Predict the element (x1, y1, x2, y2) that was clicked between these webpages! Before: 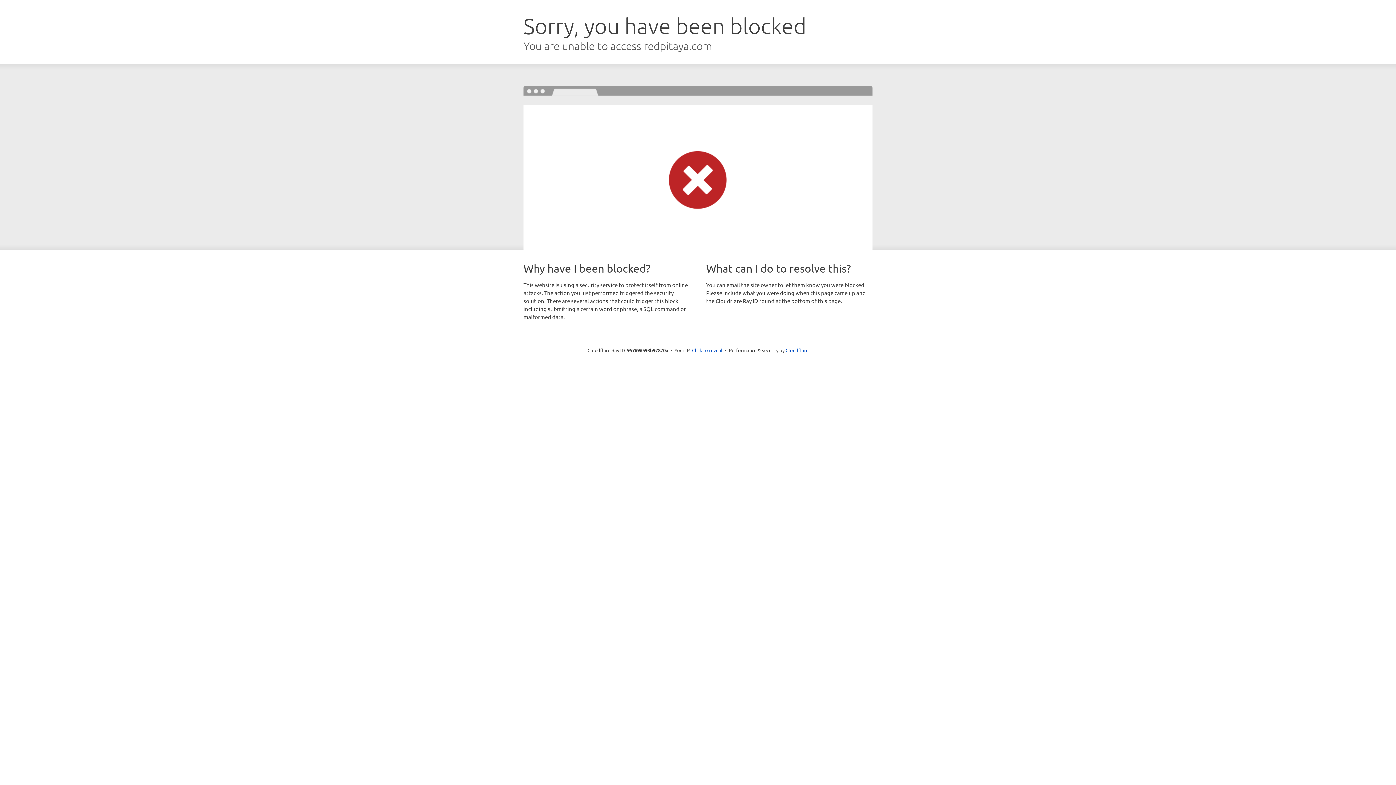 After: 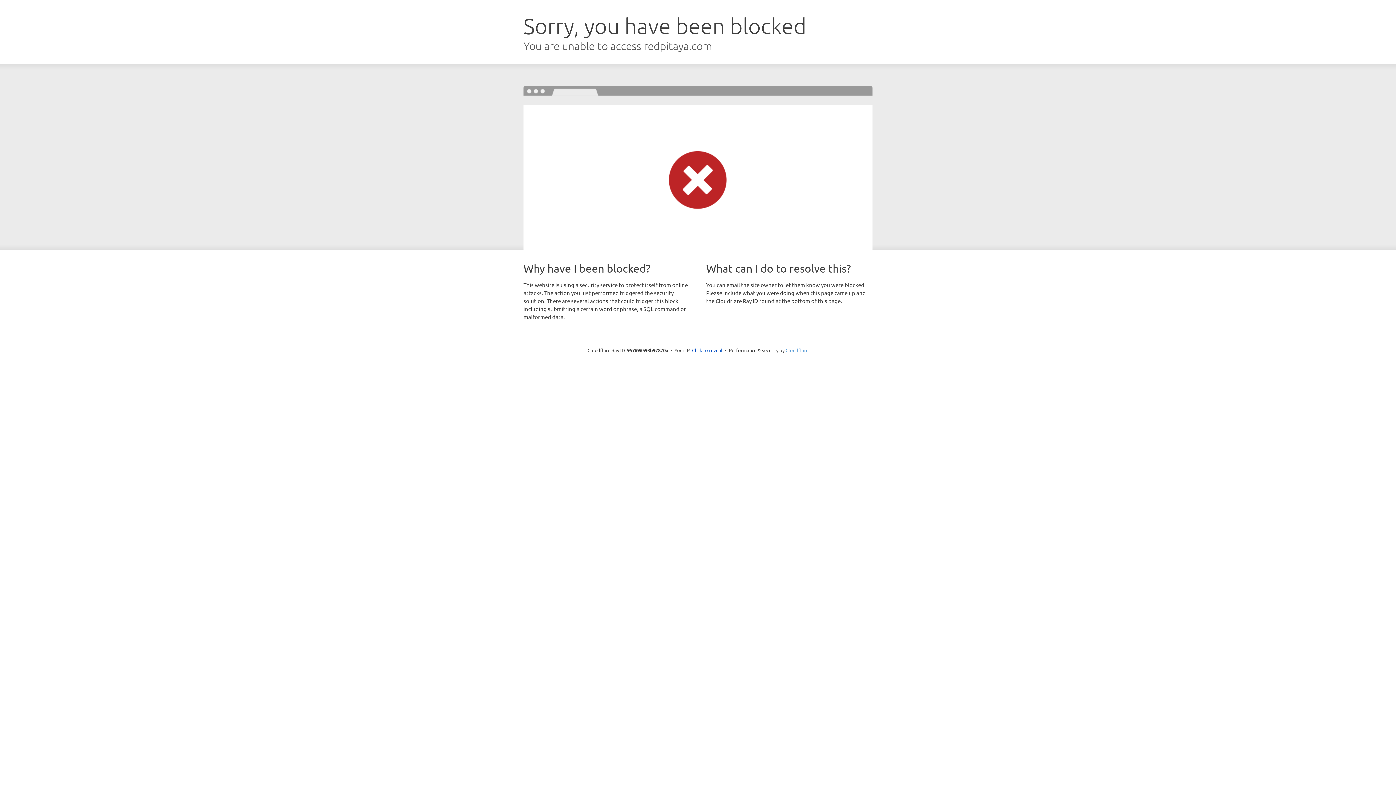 Action: bbox: (785, 347, 808, 353) label: Cloudflare